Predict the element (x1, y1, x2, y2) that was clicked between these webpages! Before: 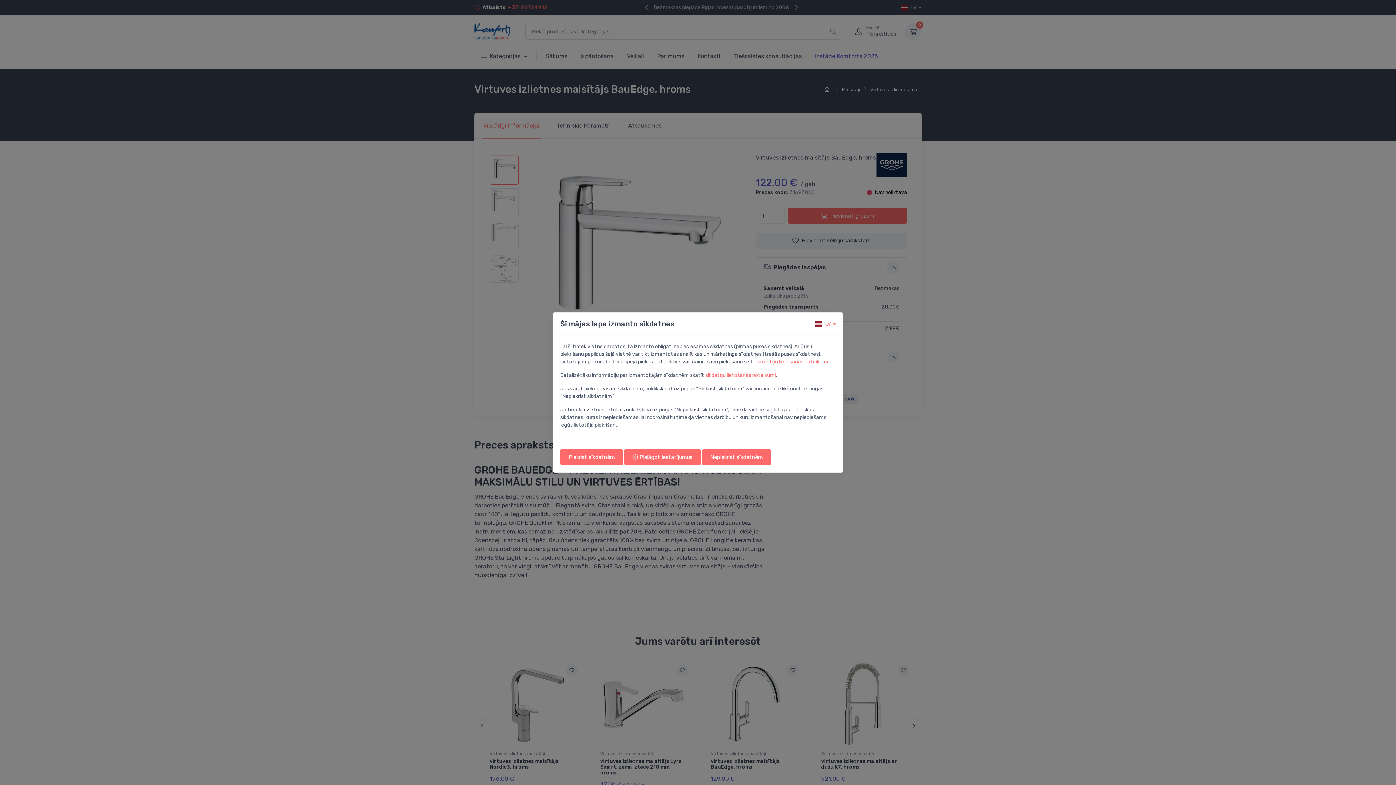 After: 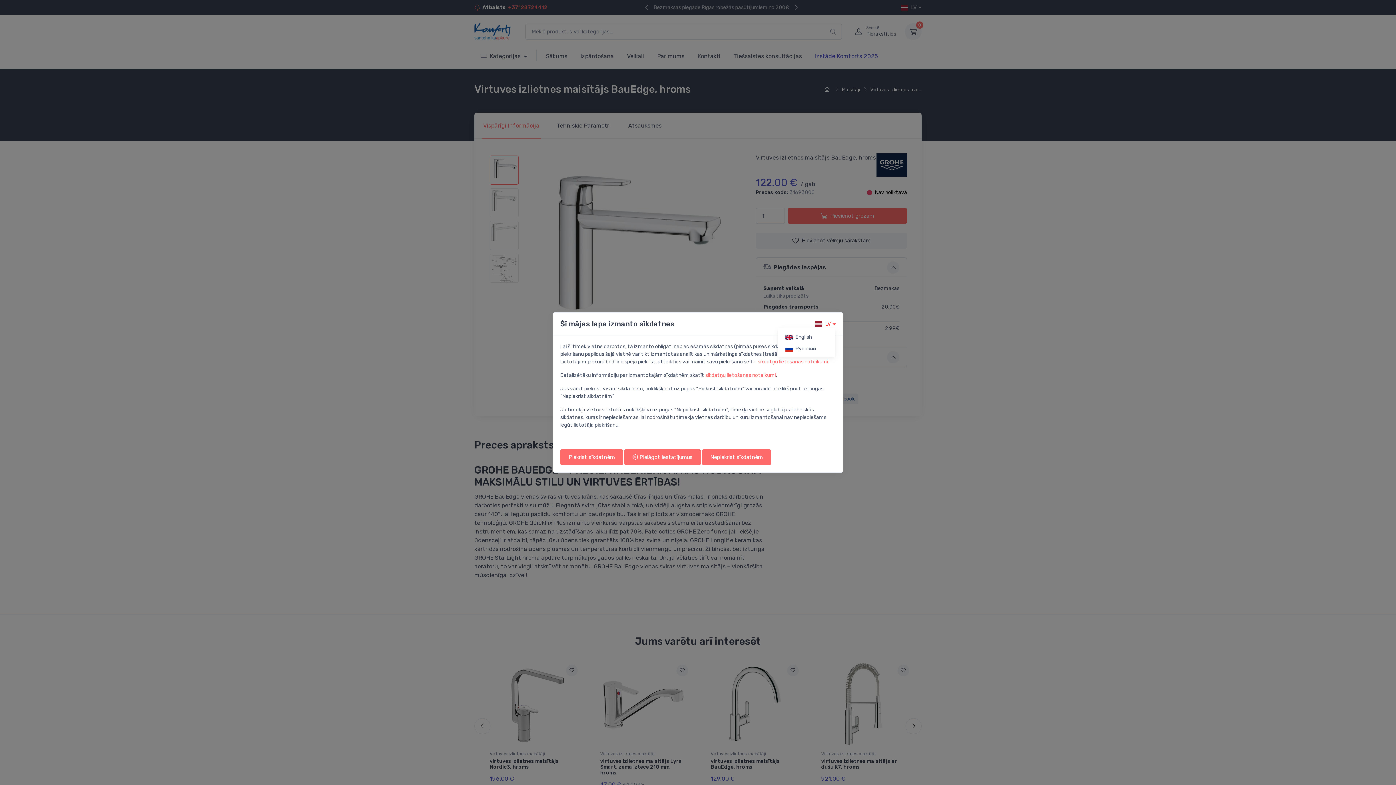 Action: bbox: (815, 320, 836, 327) label: LV